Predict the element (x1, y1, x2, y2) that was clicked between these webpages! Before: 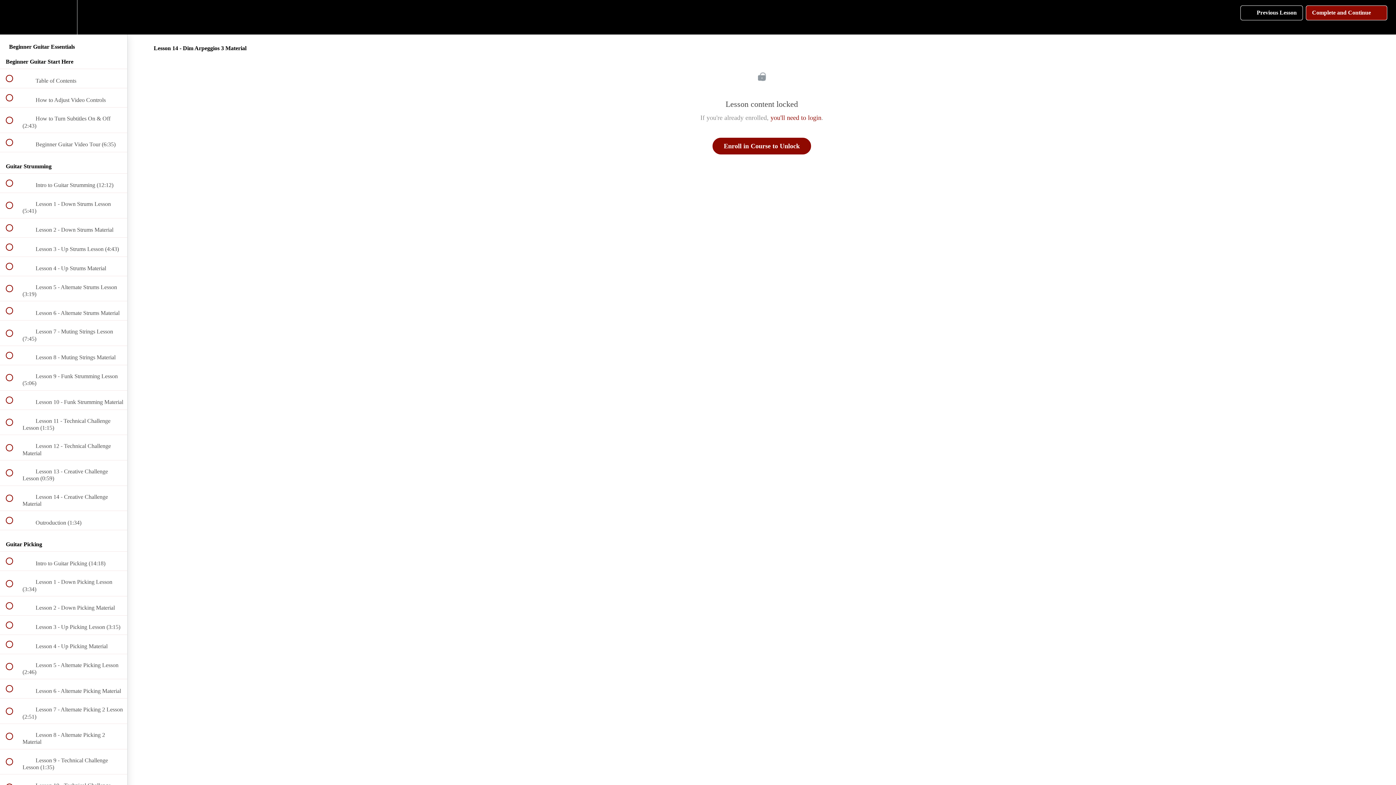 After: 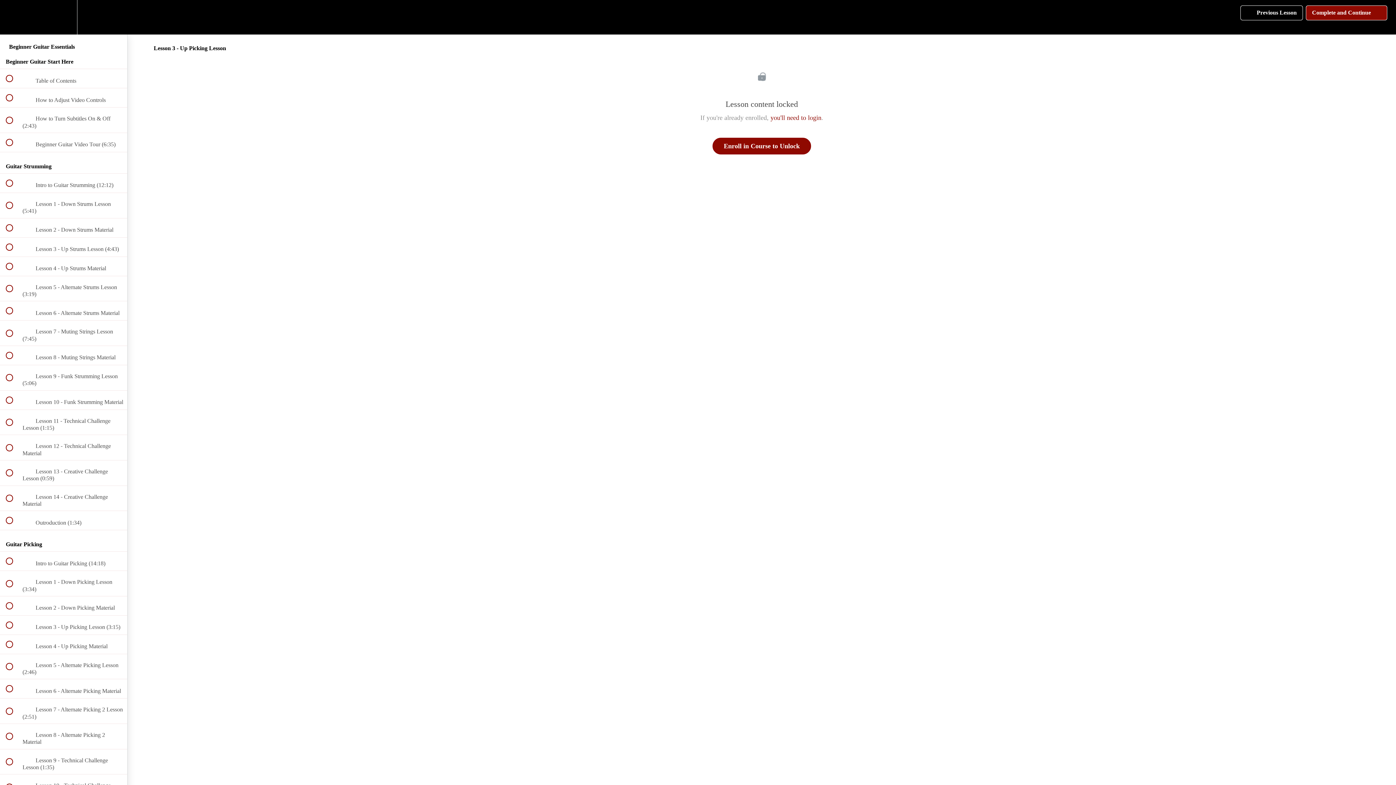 Action: label:  
 Lesson 3 - Up Picking Lesson (3:15) bbox: (0, 615, 127, 634)